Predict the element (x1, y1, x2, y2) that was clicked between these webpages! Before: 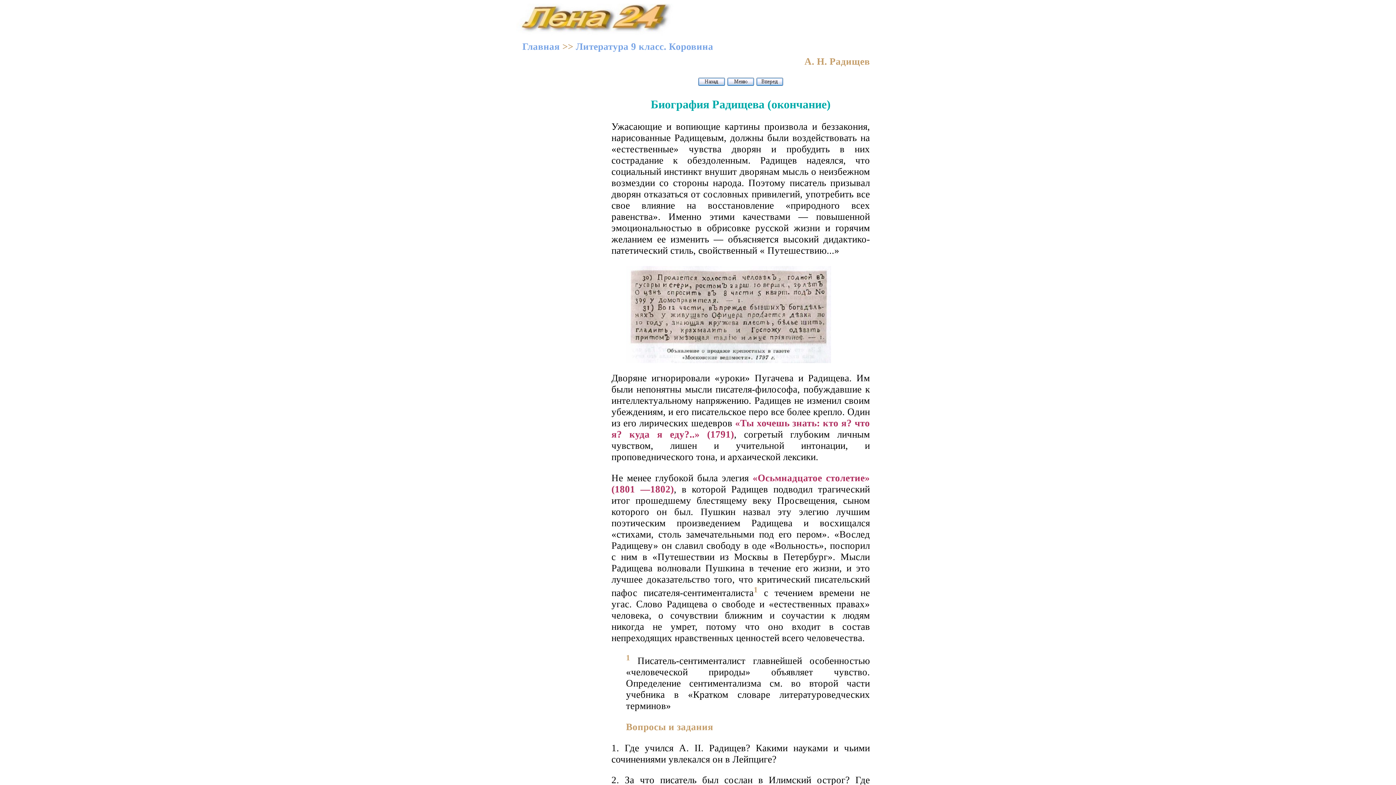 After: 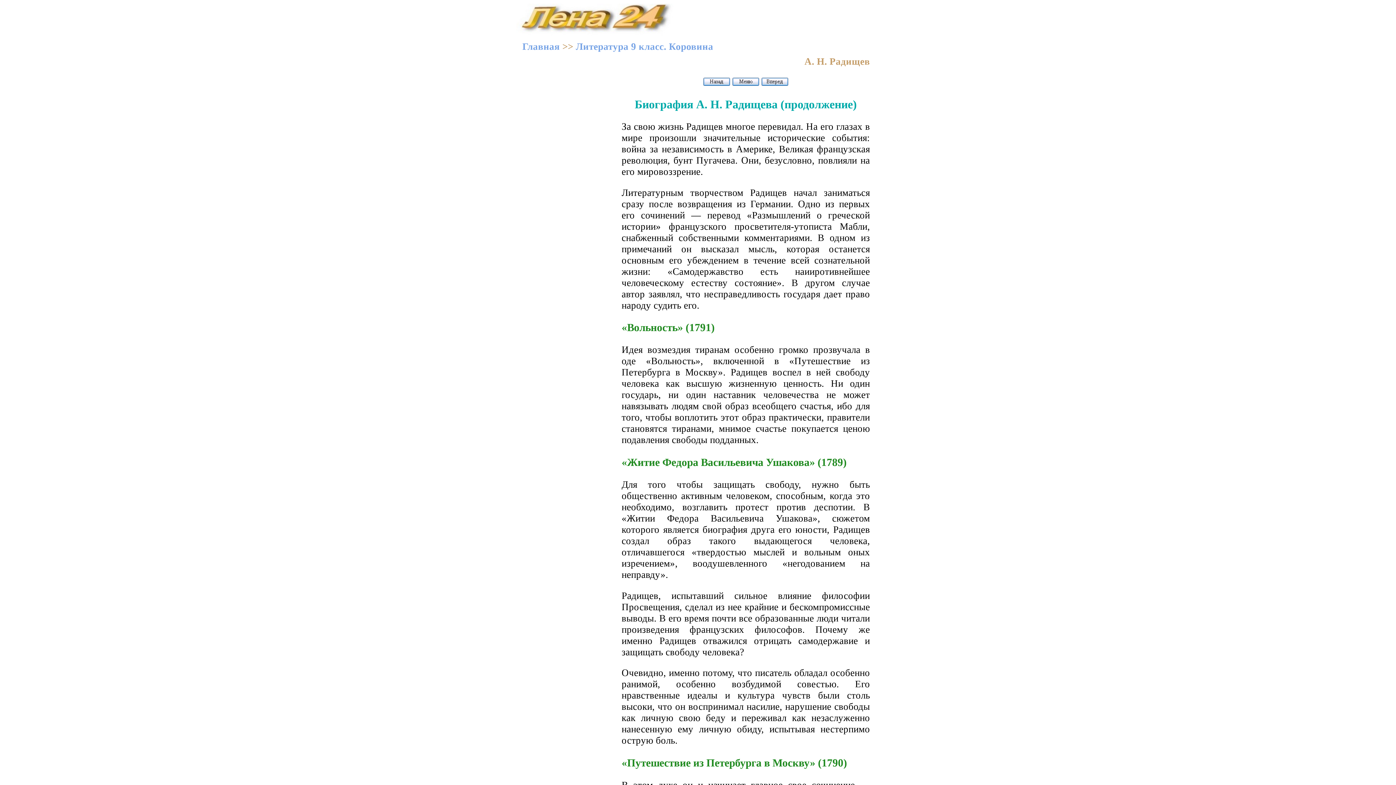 Action: bbox: (698, 76, 725, 87)